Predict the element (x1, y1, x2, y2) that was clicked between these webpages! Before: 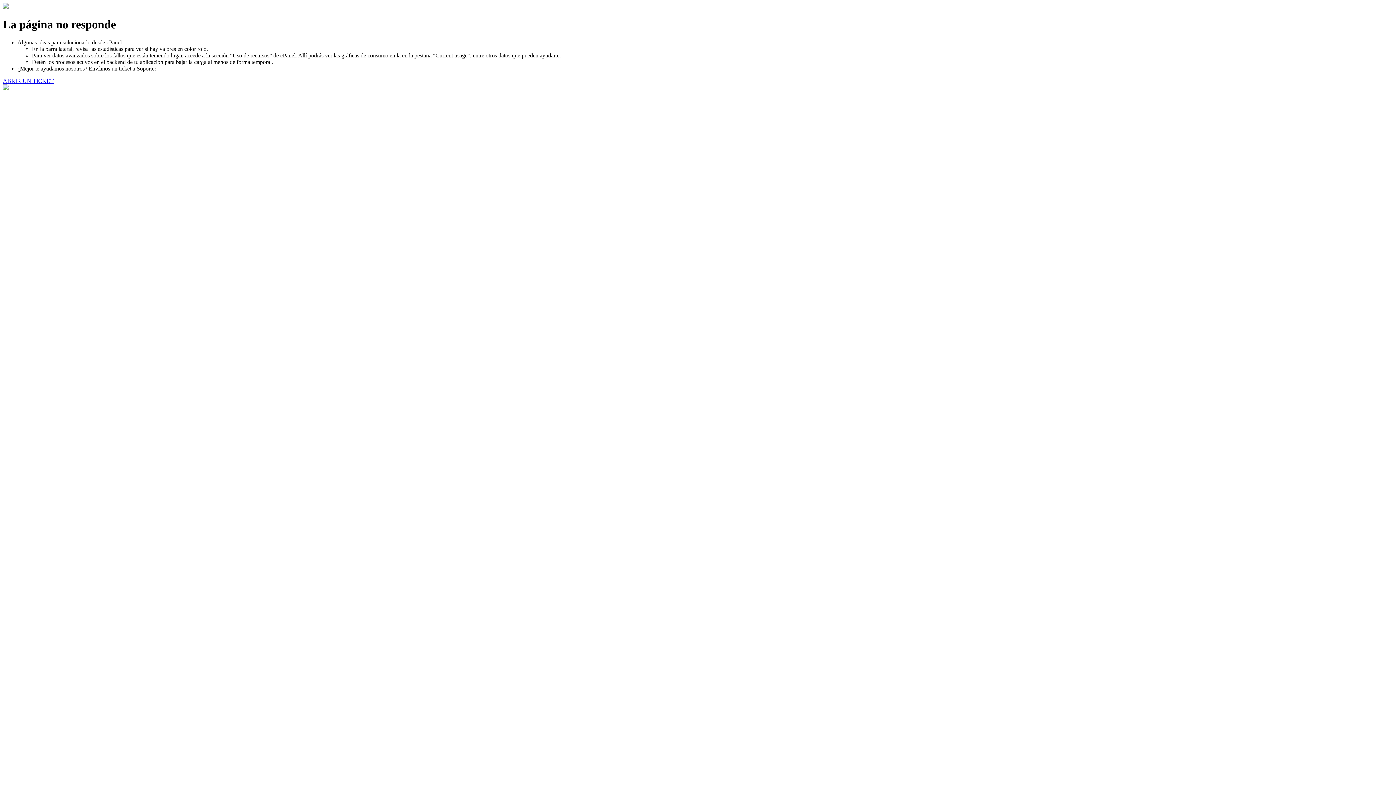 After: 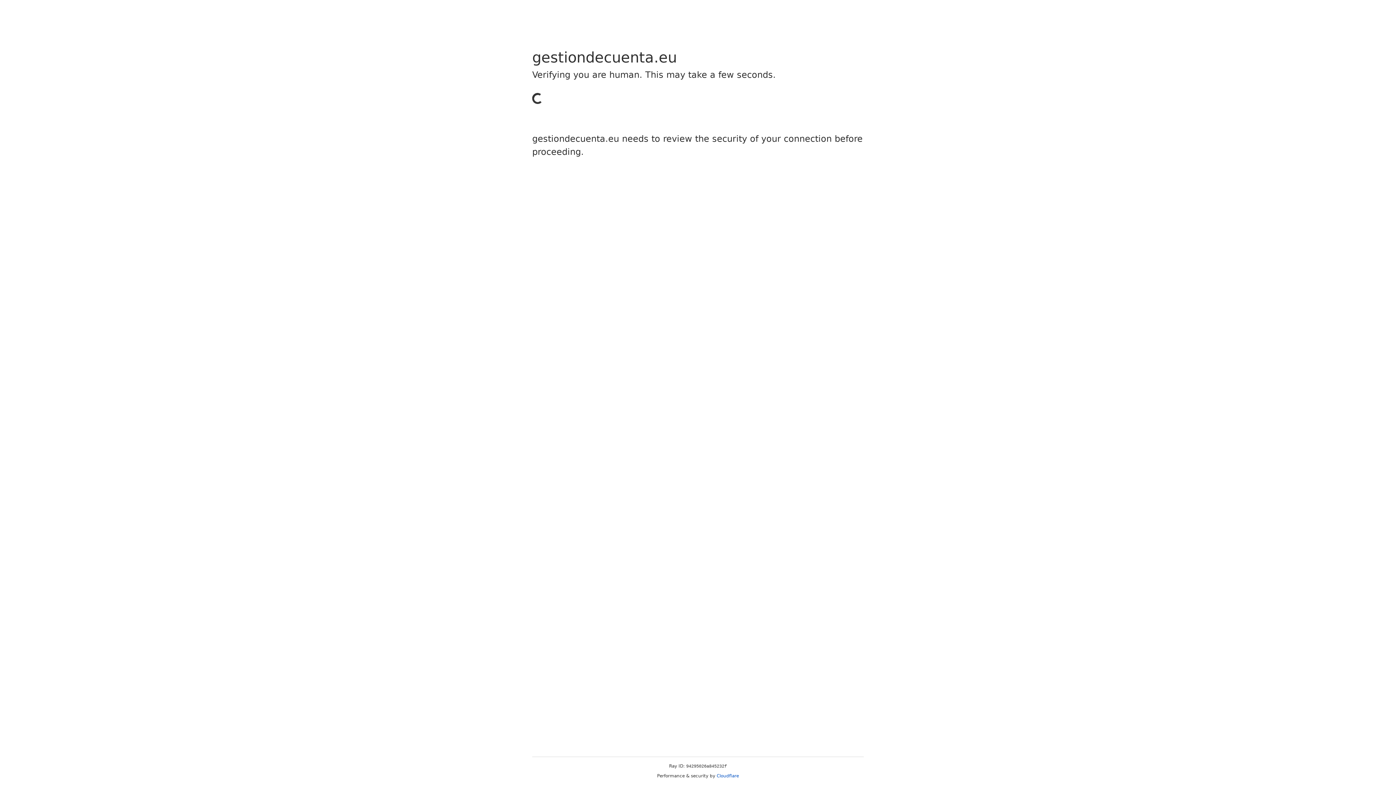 Action: label: ABRIR UN TICKET bbox: (2, 77, 53, 83)